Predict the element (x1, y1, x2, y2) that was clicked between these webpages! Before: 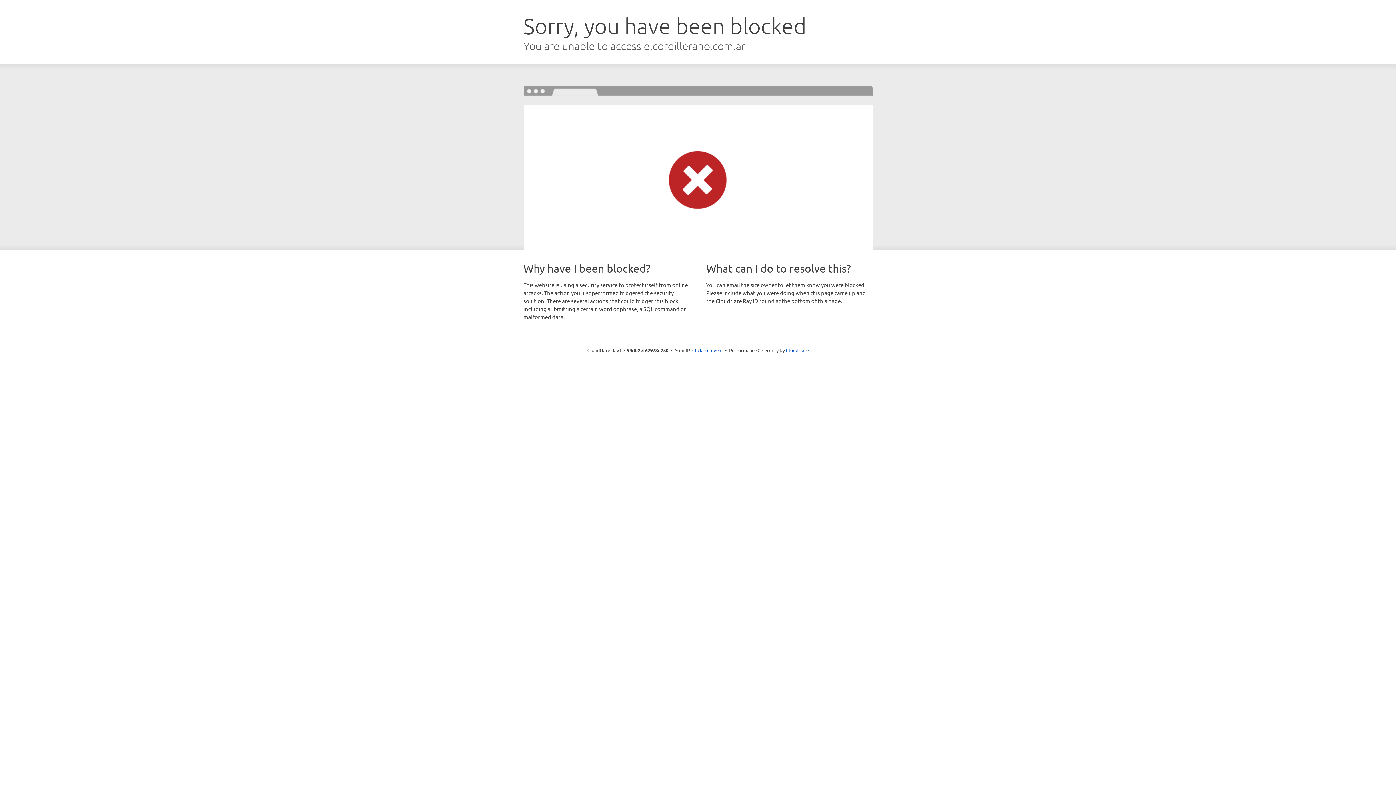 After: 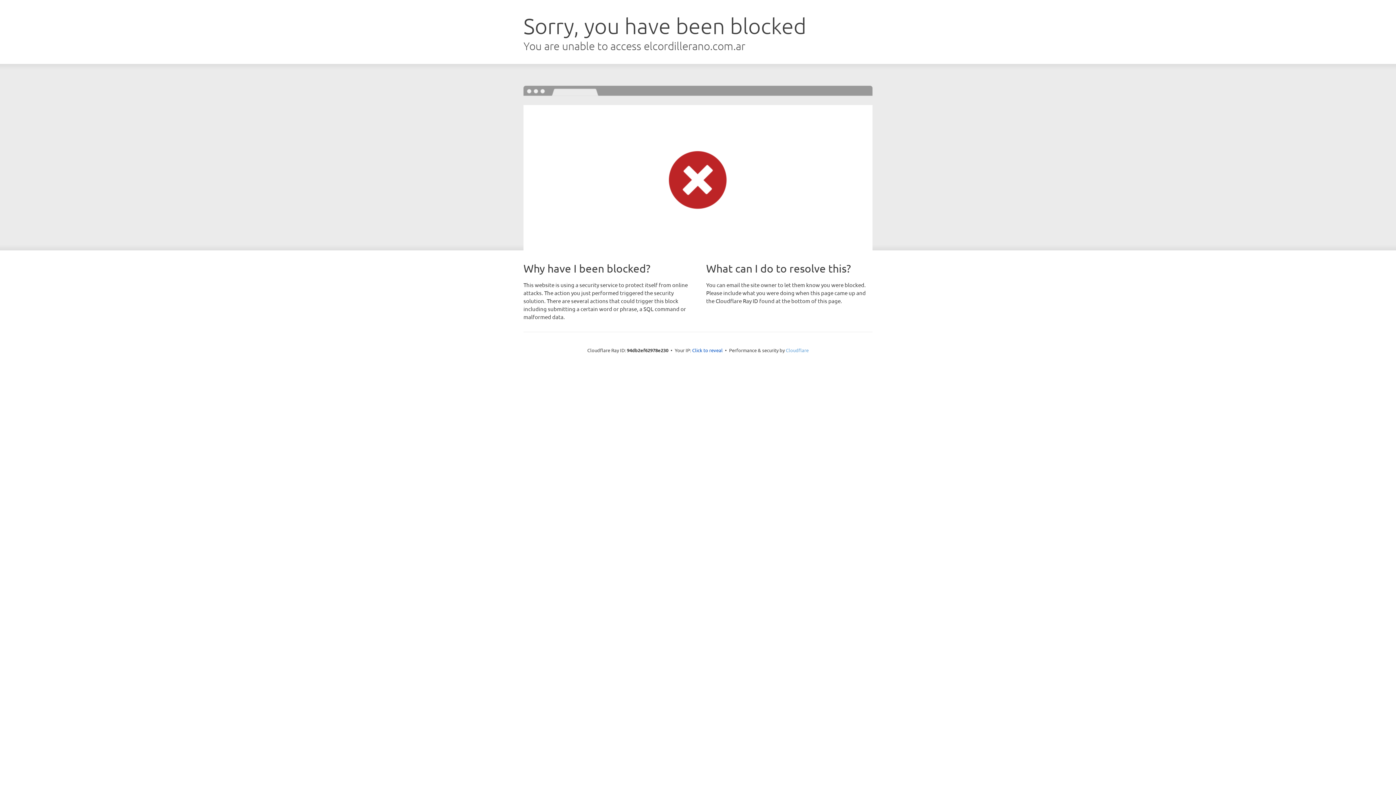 Action: label: Cloudflare bbox: (786, 347, 808, 353)